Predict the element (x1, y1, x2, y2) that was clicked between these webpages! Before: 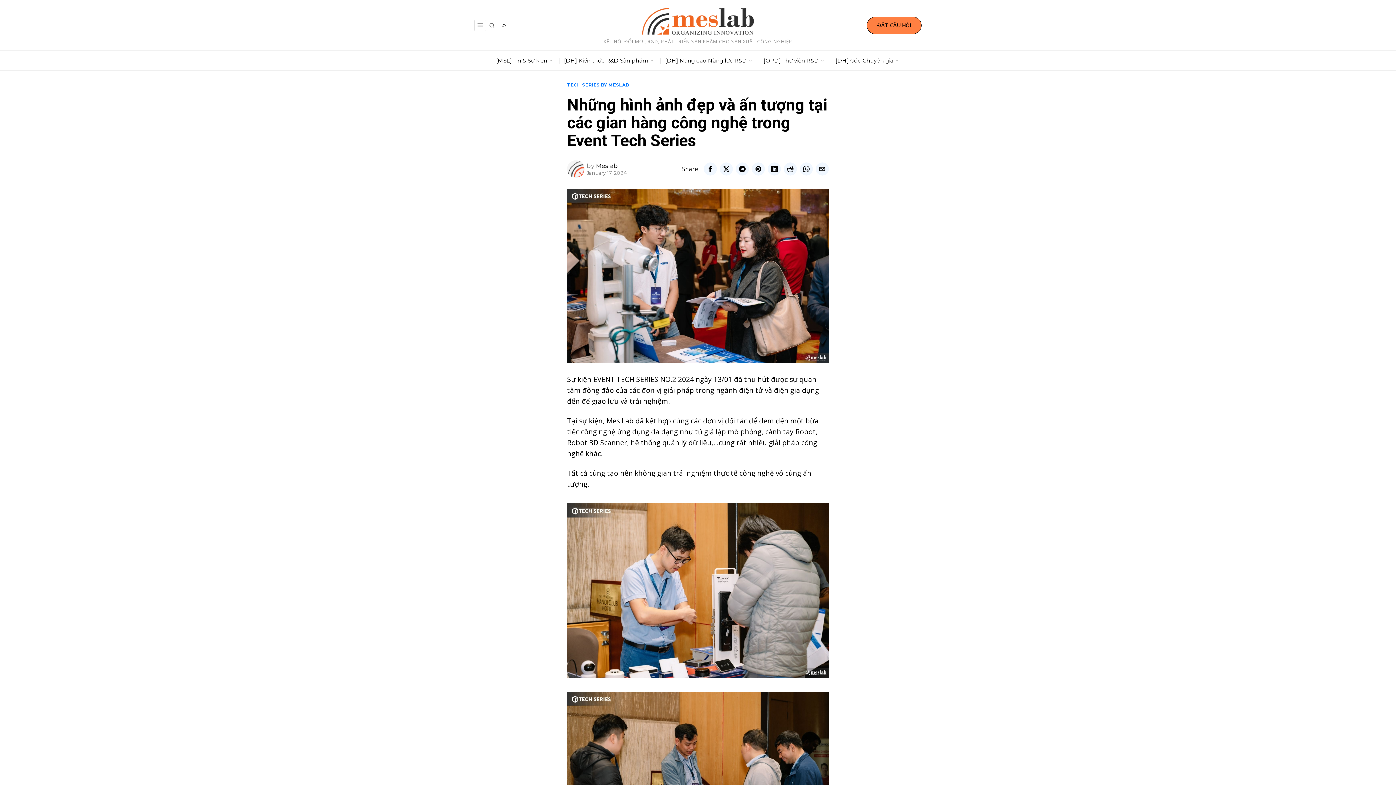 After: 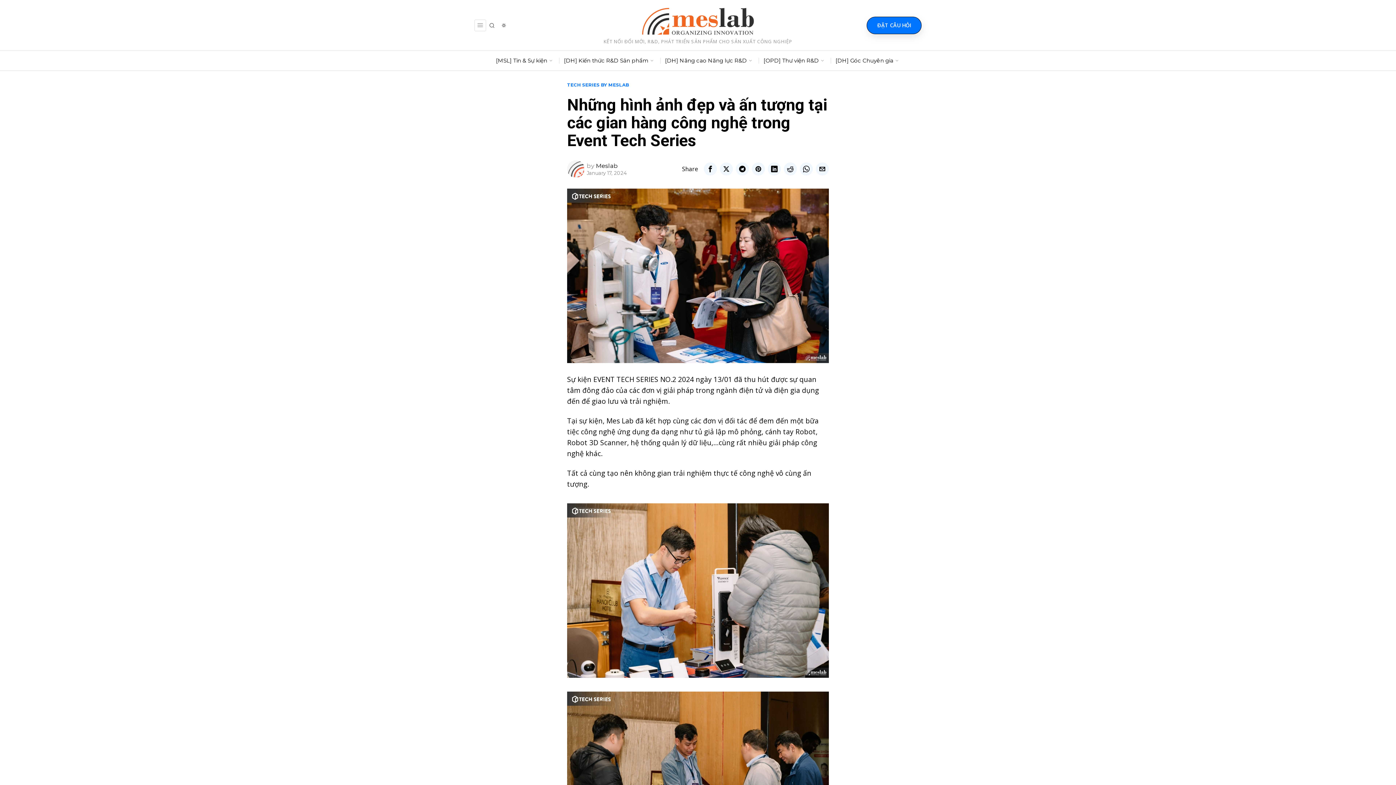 Action: bbox: (866, 16, 921, 34) label: ĐẶT CÂU HỎI